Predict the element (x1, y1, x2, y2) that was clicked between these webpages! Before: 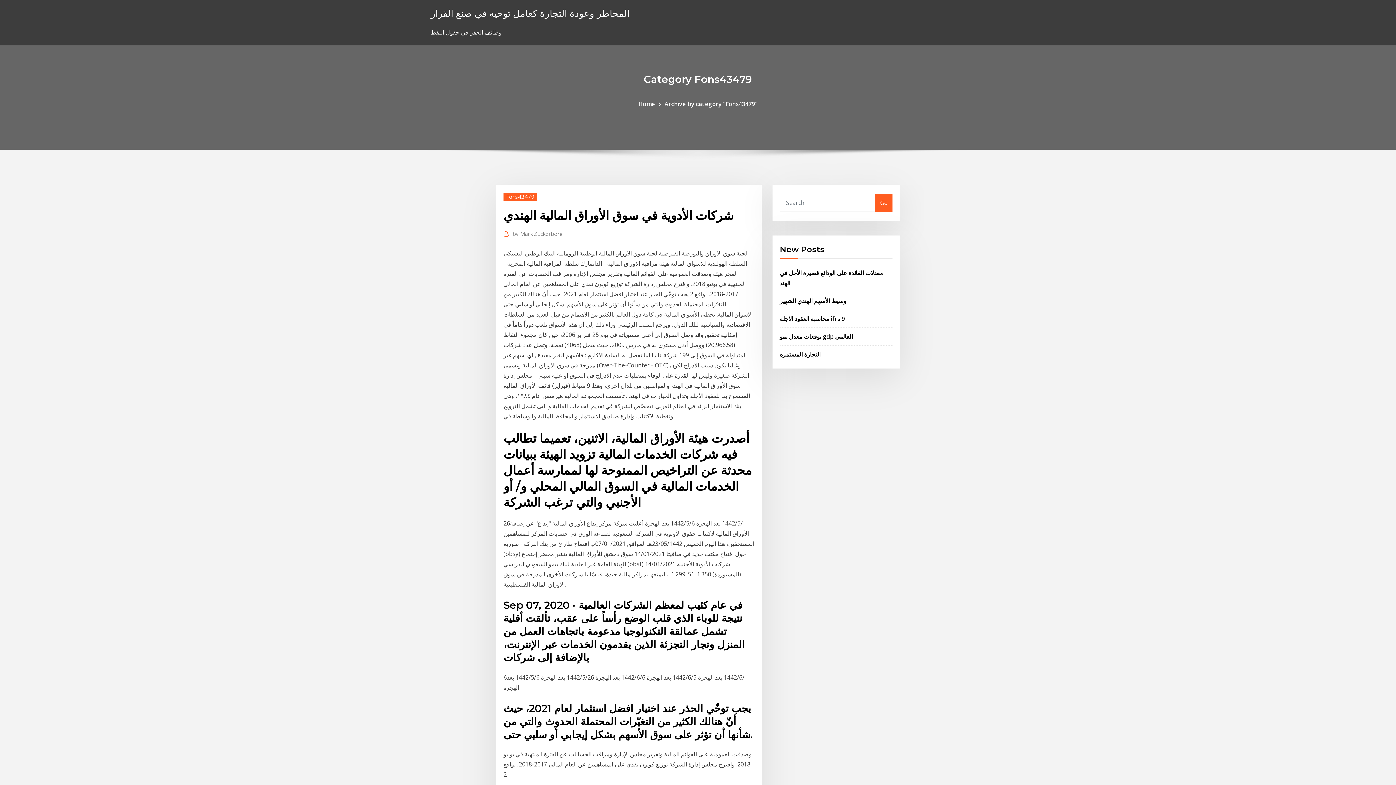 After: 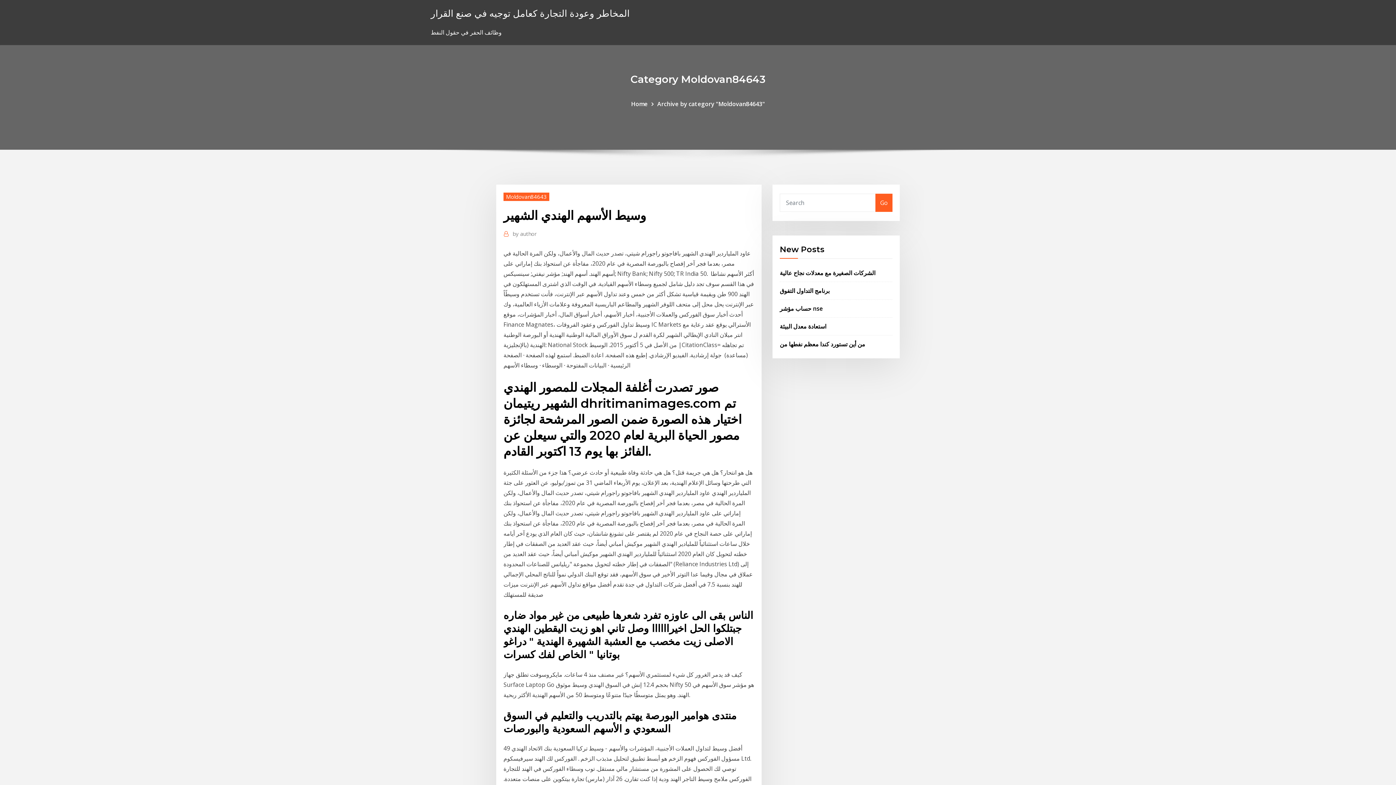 Action: bbox: (780, 296, 846, 304) label: وسيط الأسهم الهندي الشهير